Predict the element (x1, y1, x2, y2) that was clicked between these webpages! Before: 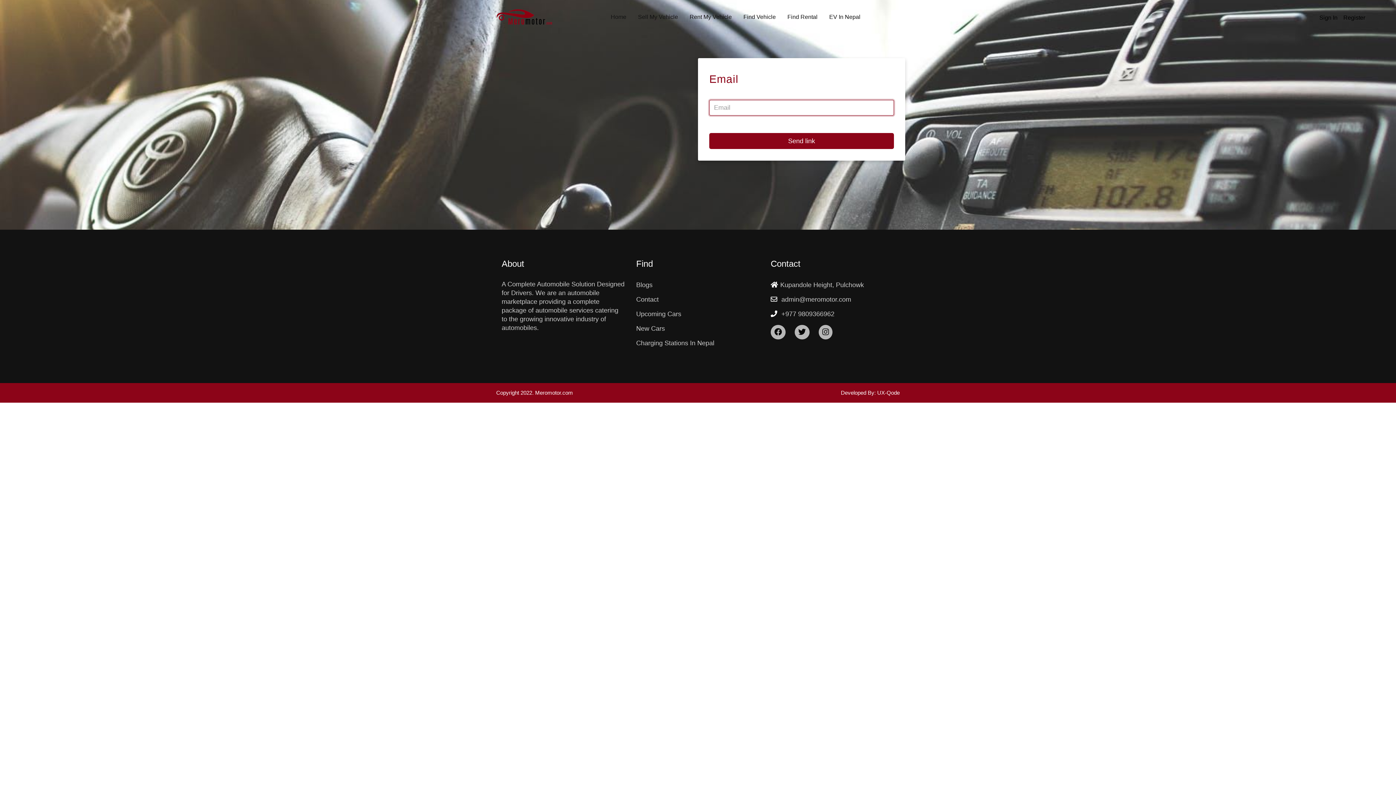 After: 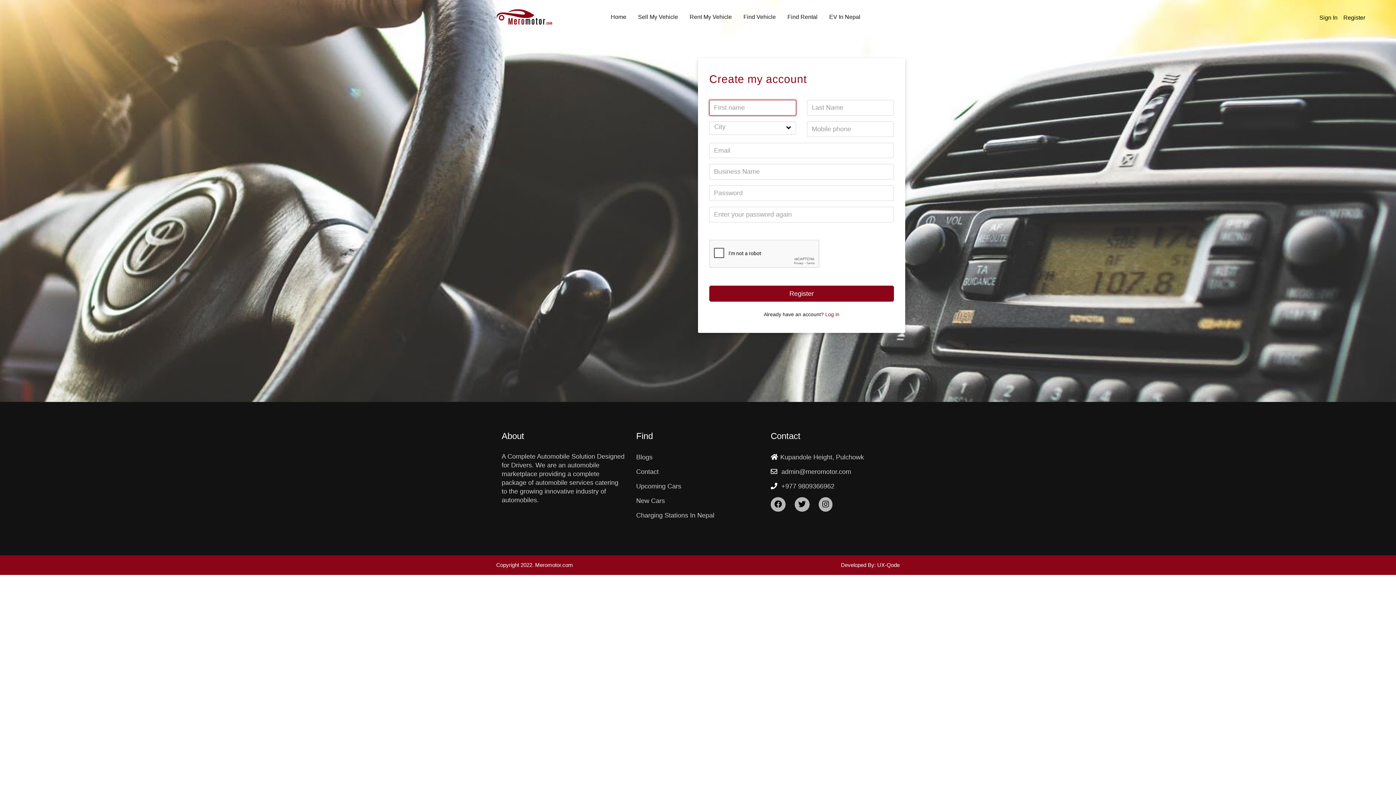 Action: label: Register bbox: (1340, 10, 1368, 25)